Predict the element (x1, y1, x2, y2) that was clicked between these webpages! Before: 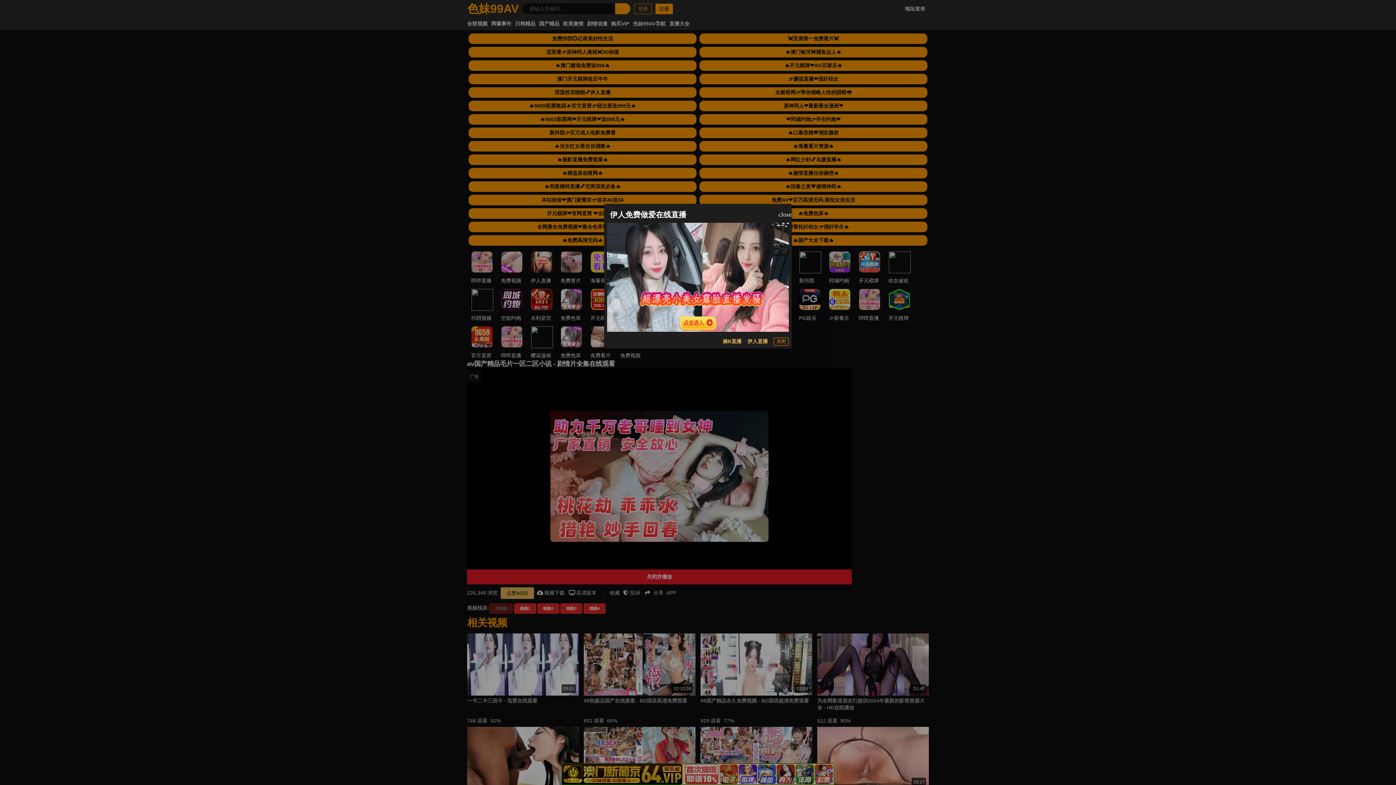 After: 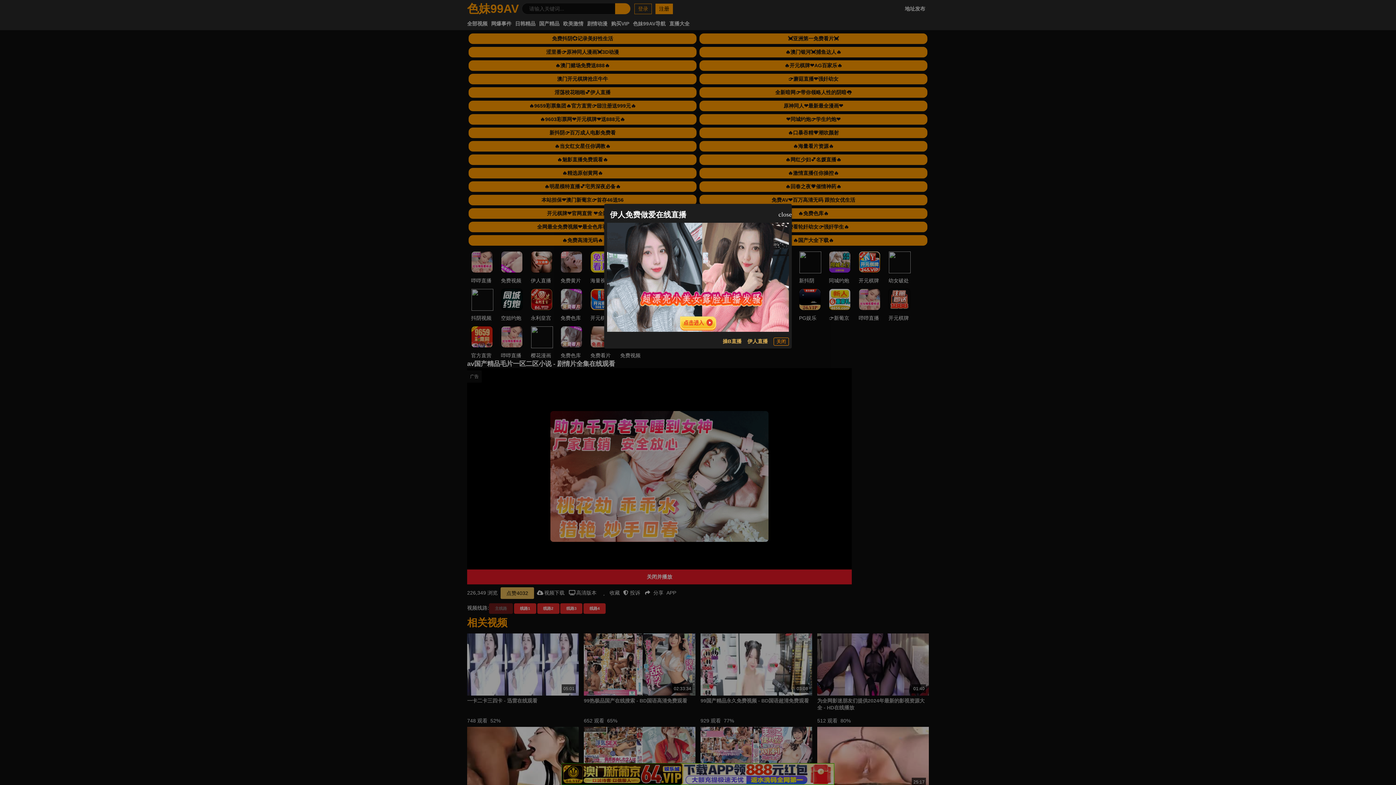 Action: bbox: (722, 337, 741, 345) label: 操B直播